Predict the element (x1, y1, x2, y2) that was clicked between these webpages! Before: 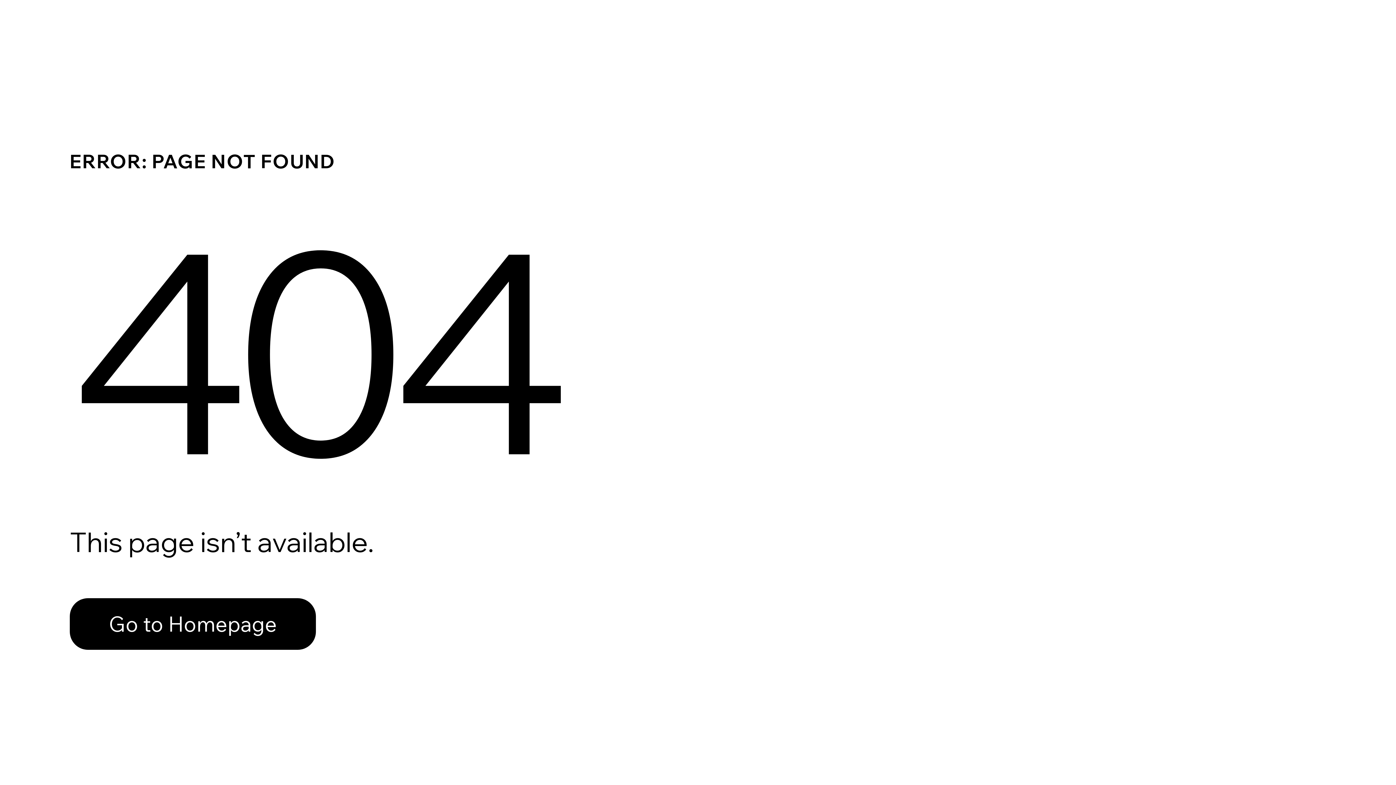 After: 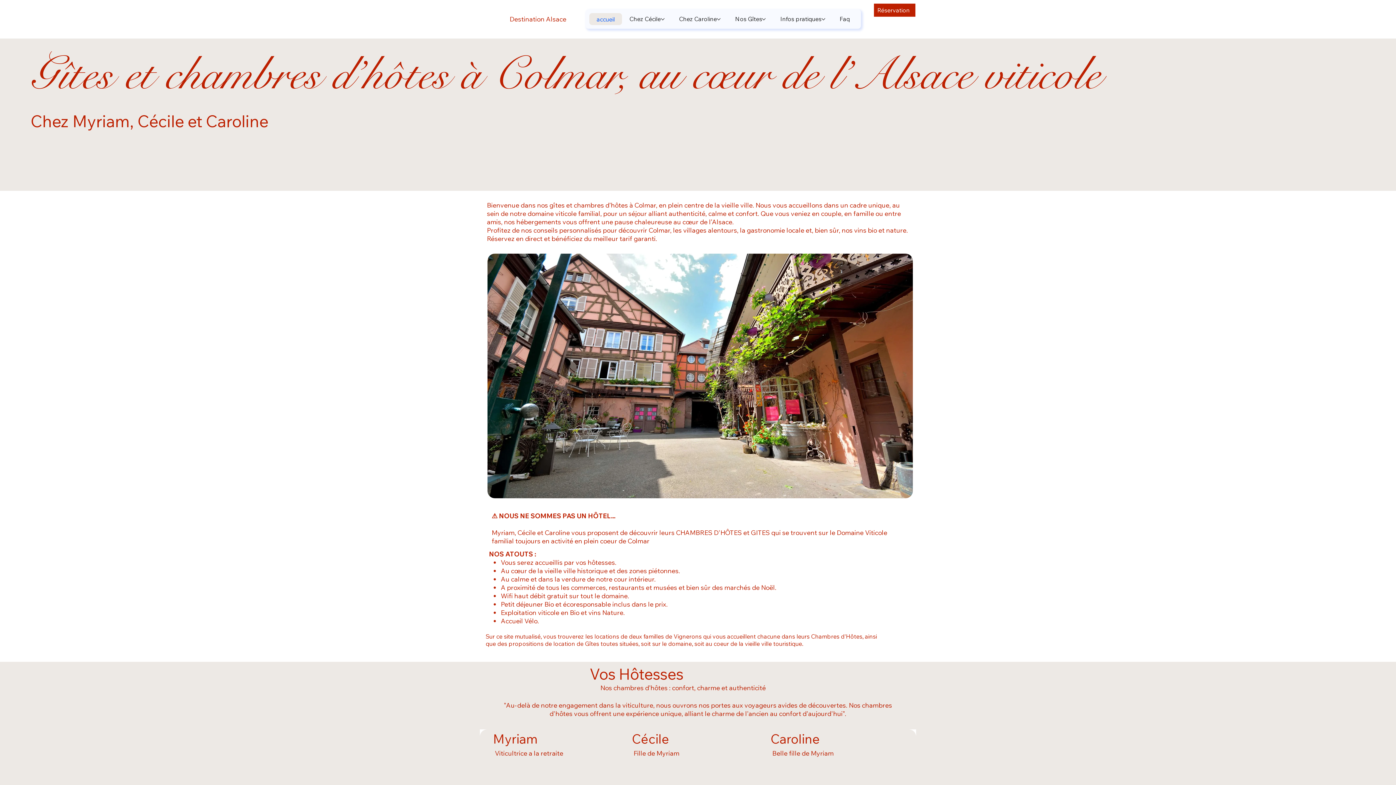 Action: bbox: (69, 598, 316, 650) label: Go to Homepage